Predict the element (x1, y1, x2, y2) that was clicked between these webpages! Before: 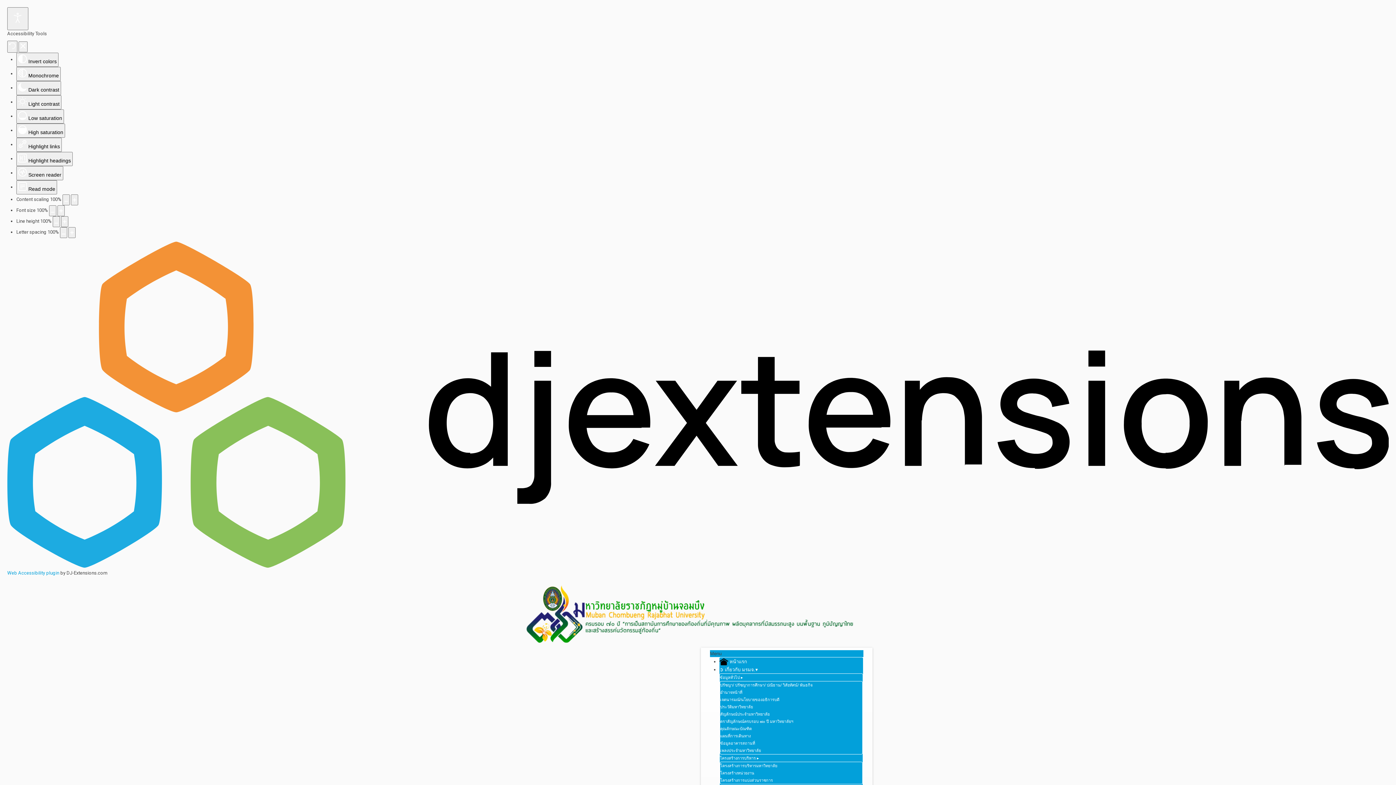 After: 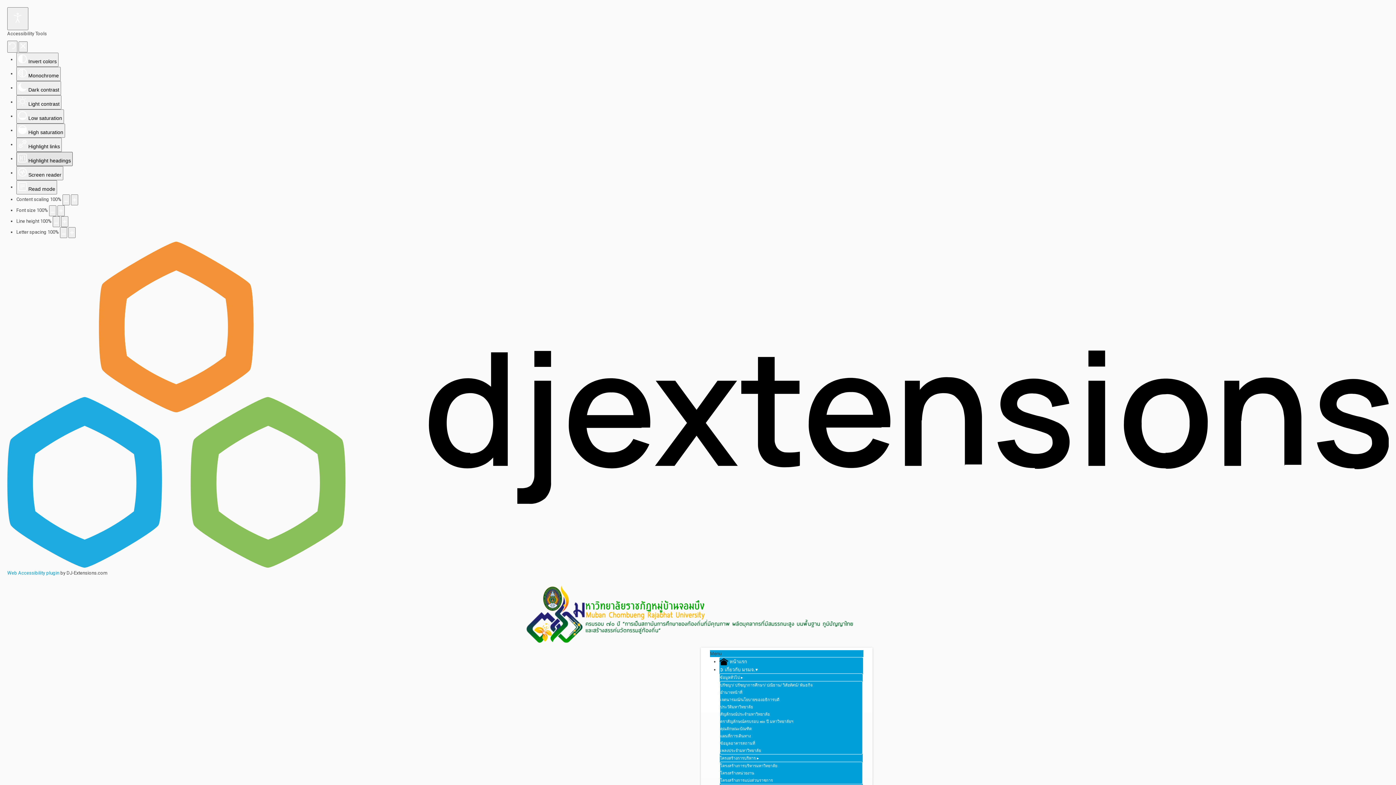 Action: label:  Highlight headings bbox: (16, 152, 72, 166)